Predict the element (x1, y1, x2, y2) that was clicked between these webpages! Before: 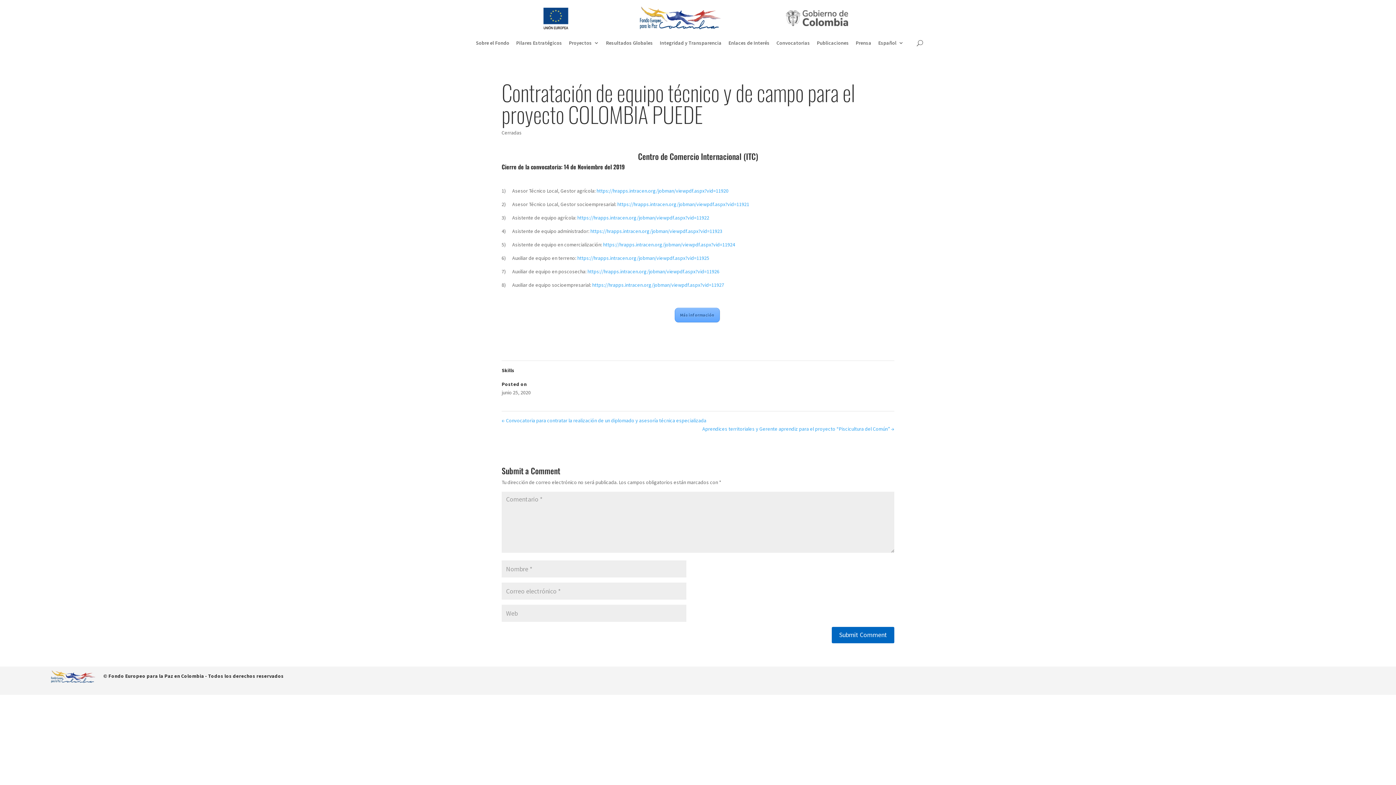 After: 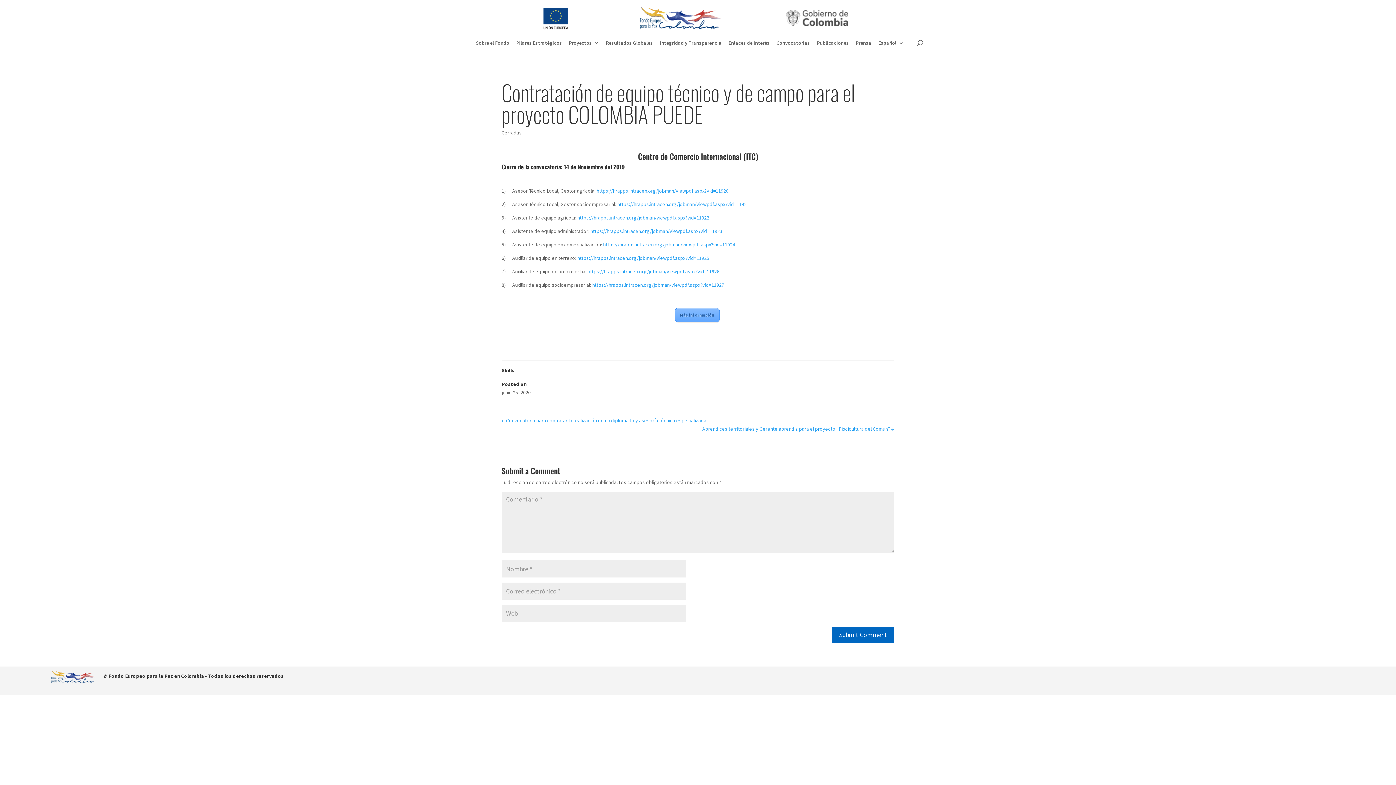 Action: label: https://hrapps.intracen.org/jobman/viewpdf.aspx?vid=11922 bbox: (577, 214, 709, 221)